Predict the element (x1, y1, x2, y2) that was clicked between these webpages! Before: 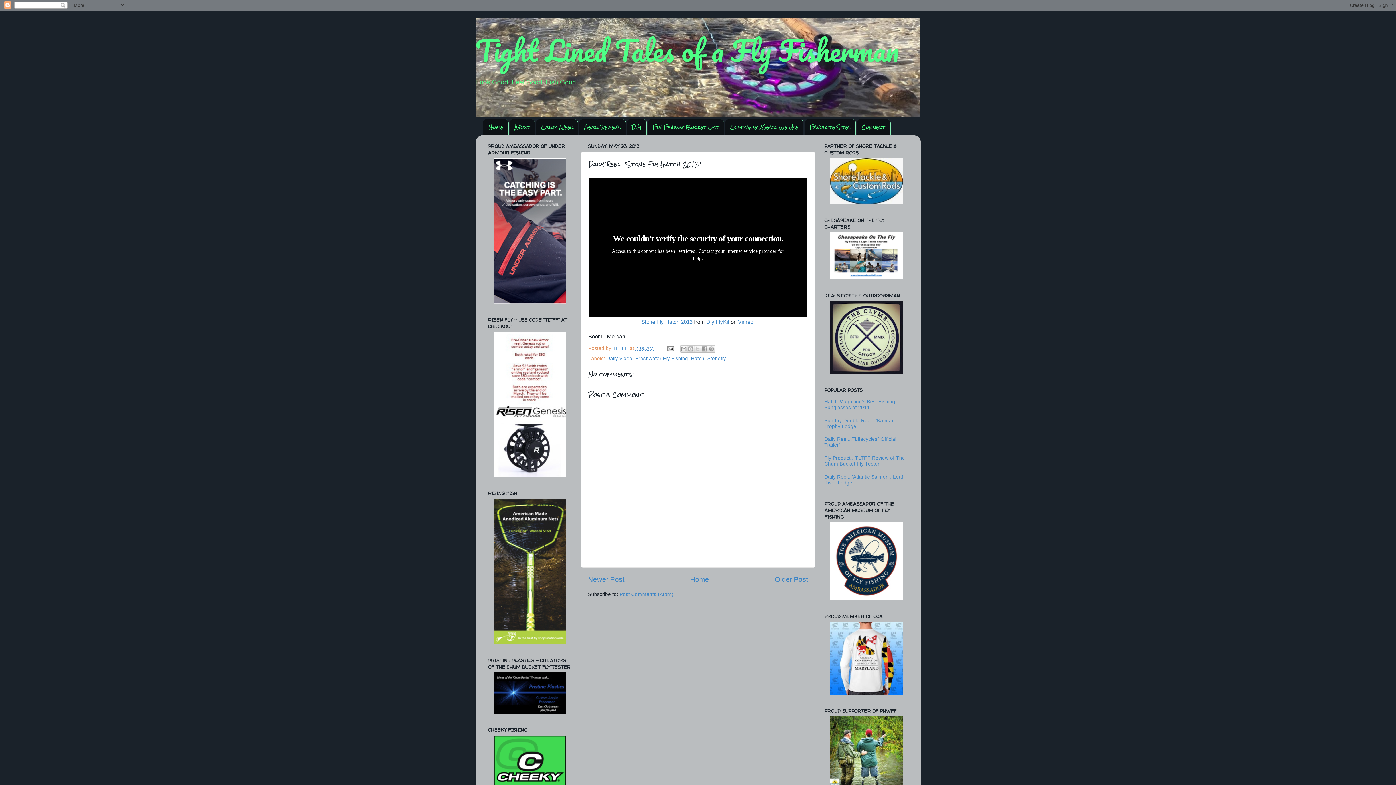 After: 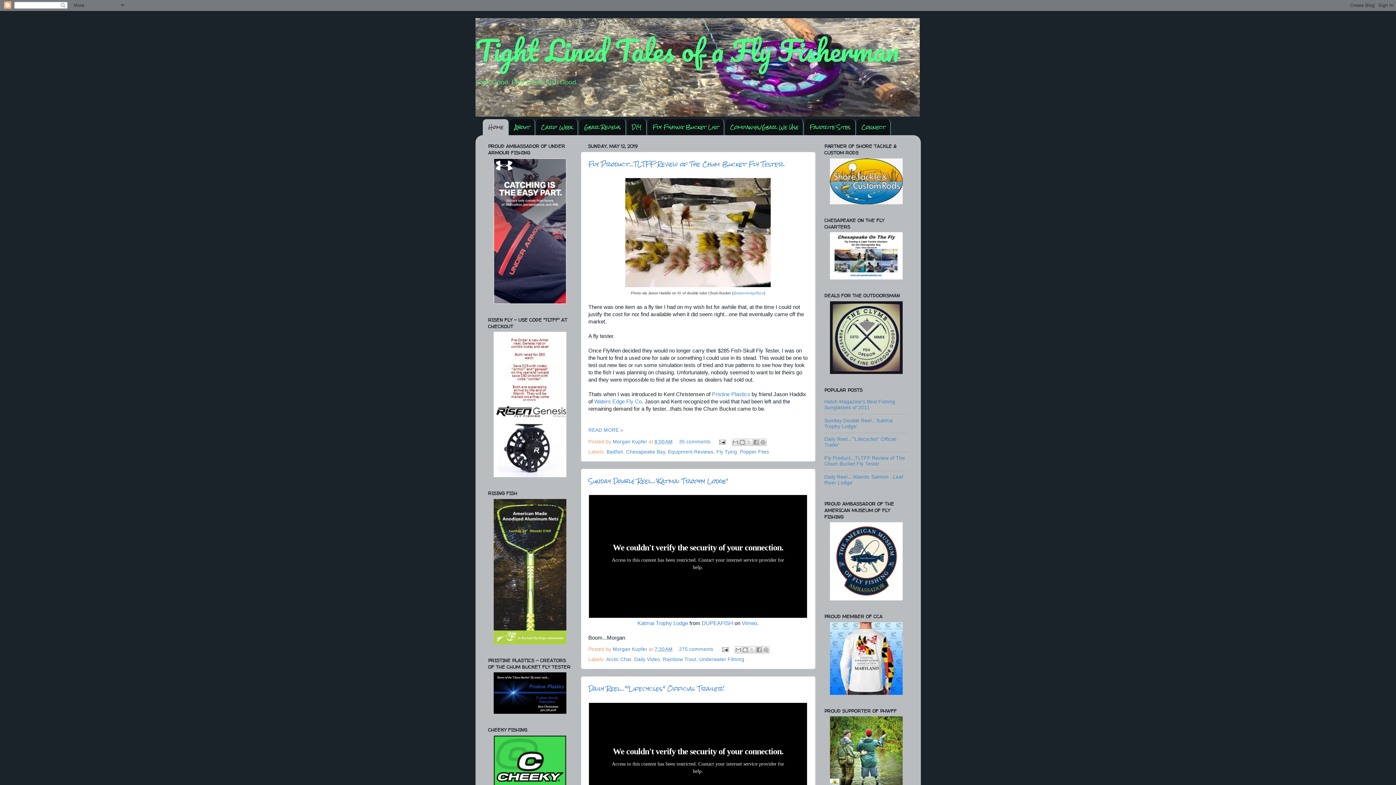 Action: bbox: (475, 26, 899, 74) label: Tight Lined Tales of a Fly Fisherman